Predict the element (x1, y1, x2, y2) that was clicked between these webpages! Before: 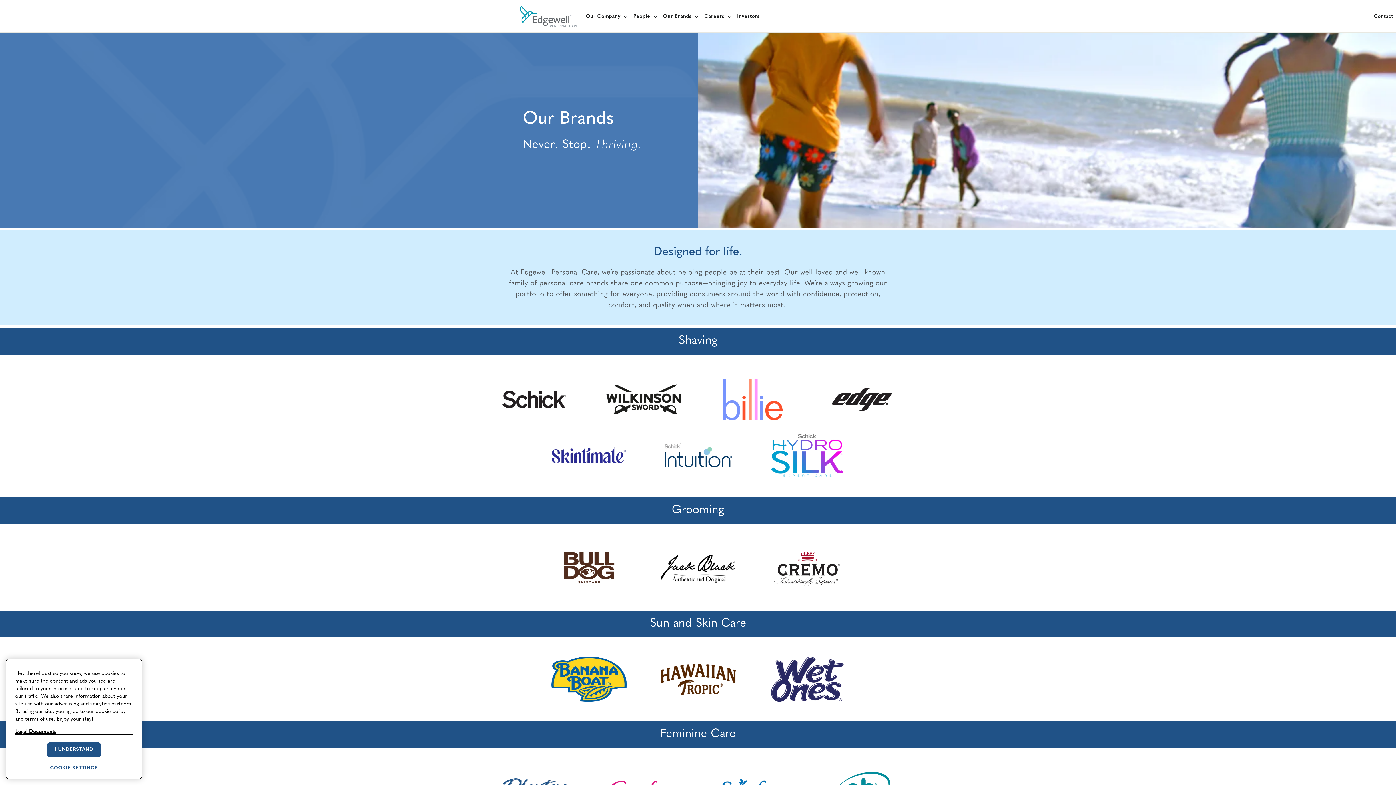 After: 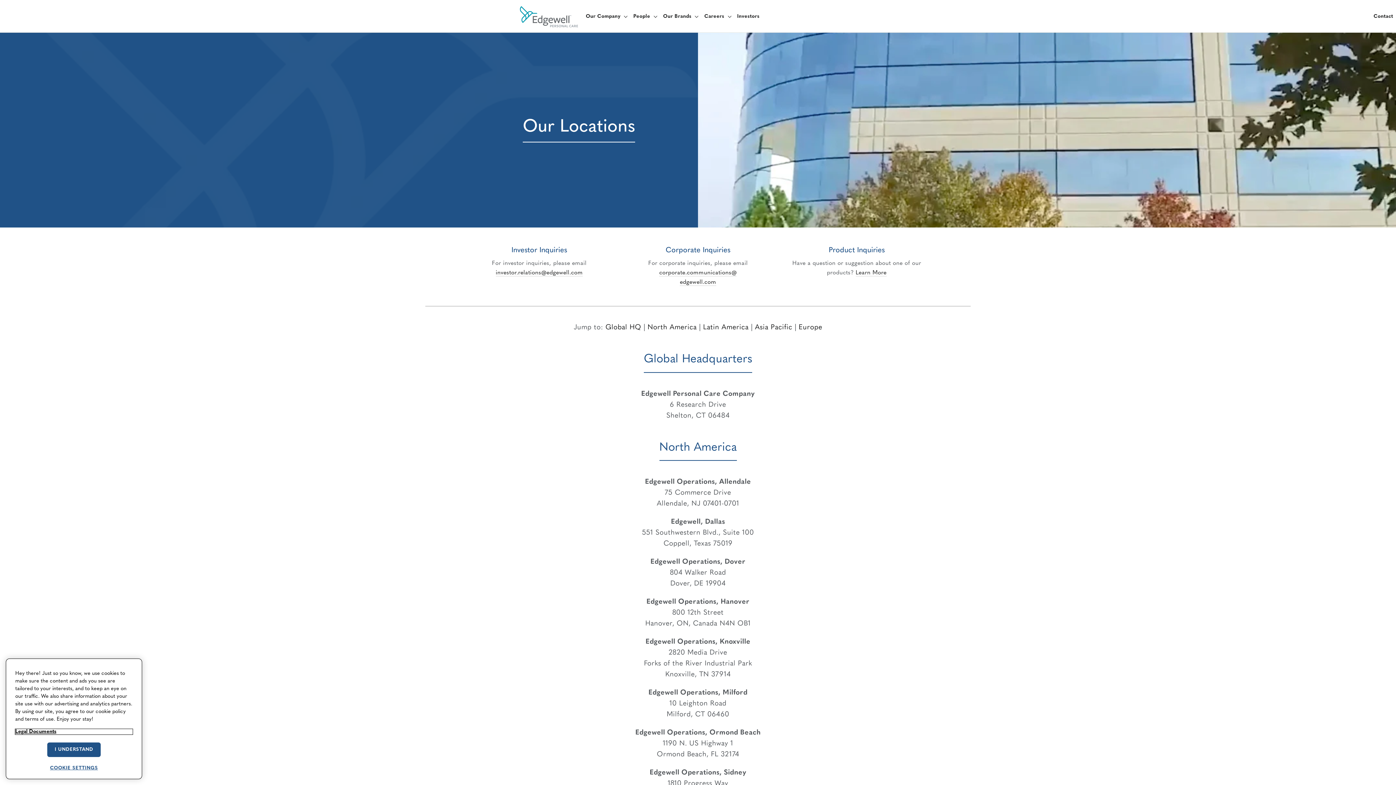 Action: label: Contact bbox: (1370, 9, 1396, 24)